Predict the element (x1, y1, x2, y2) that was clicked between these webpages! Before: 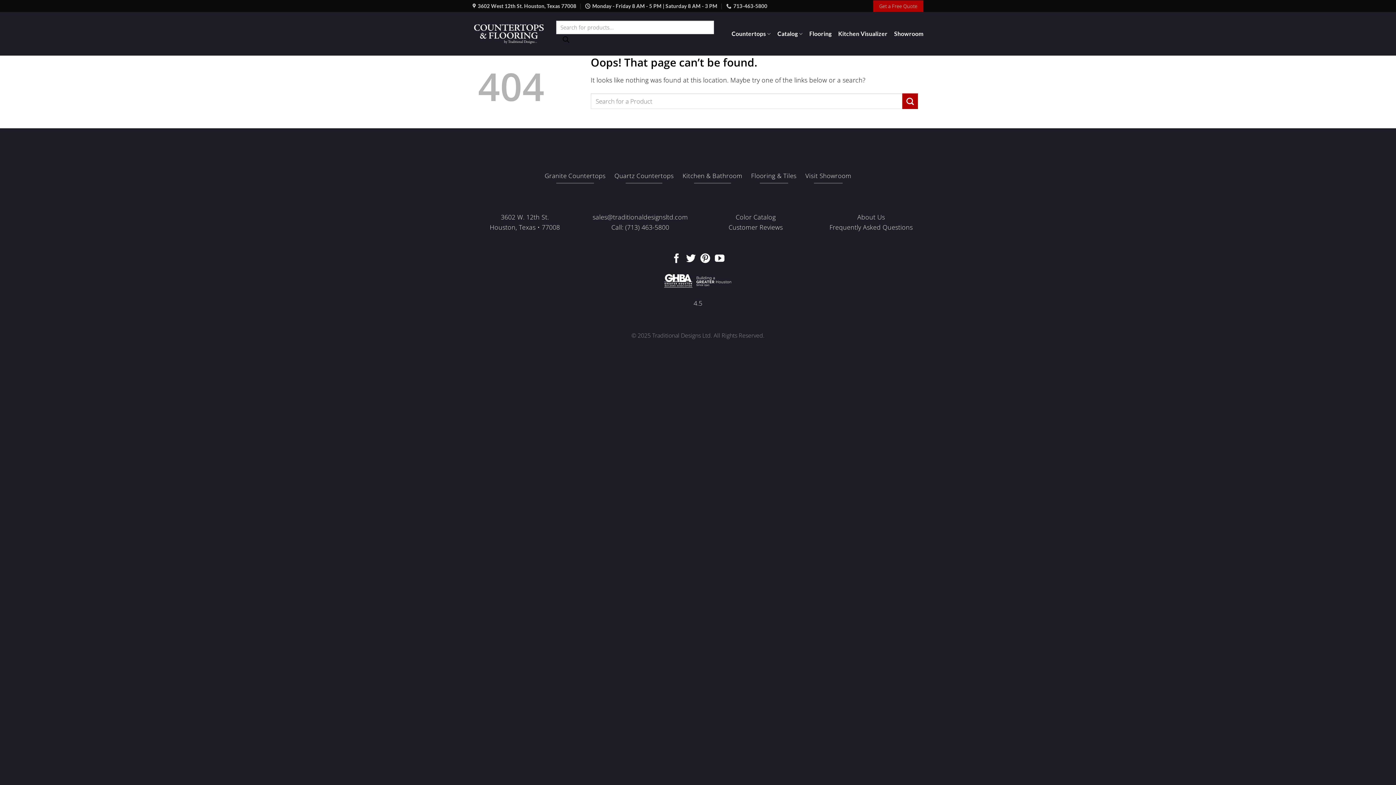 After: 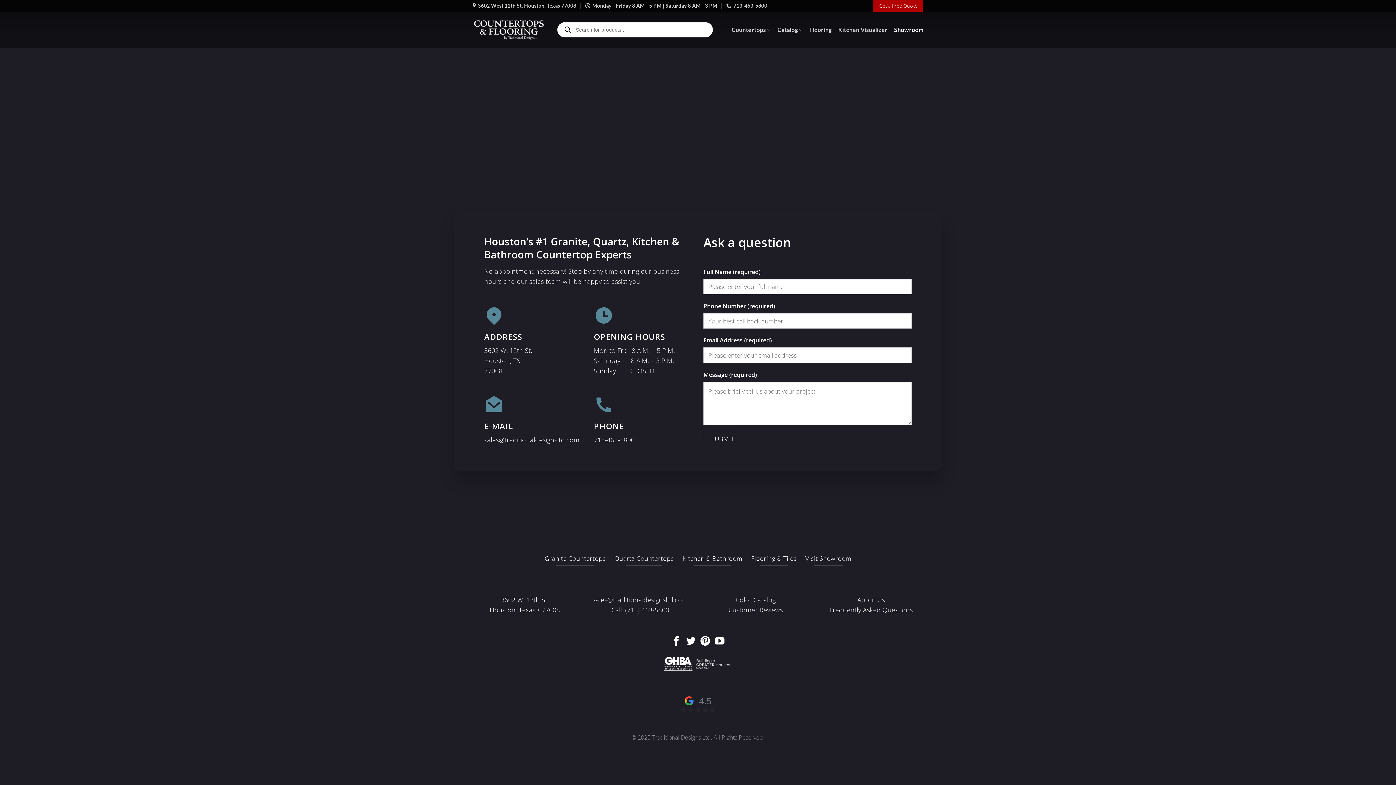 Action: bbox: (804, 168, 852, 183) label: Visit Showroom